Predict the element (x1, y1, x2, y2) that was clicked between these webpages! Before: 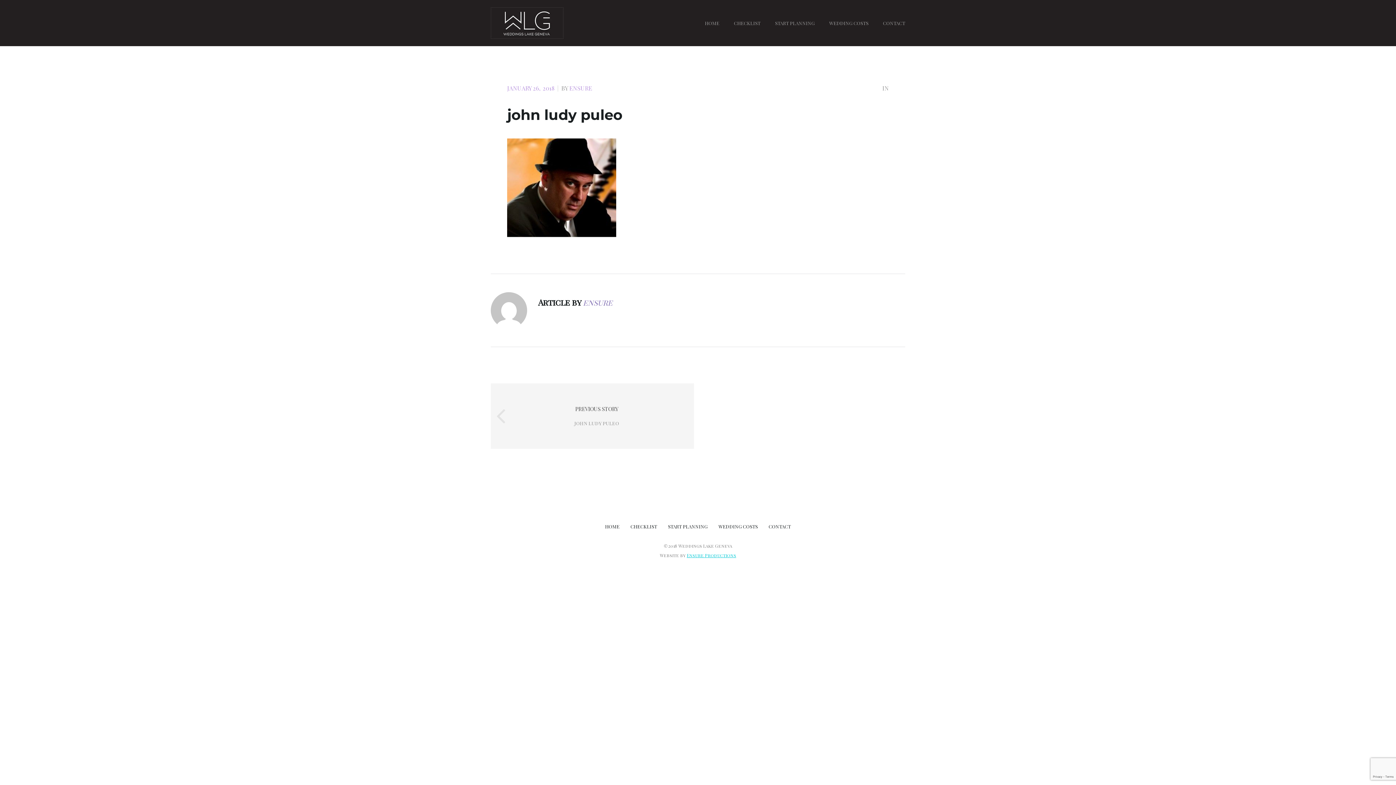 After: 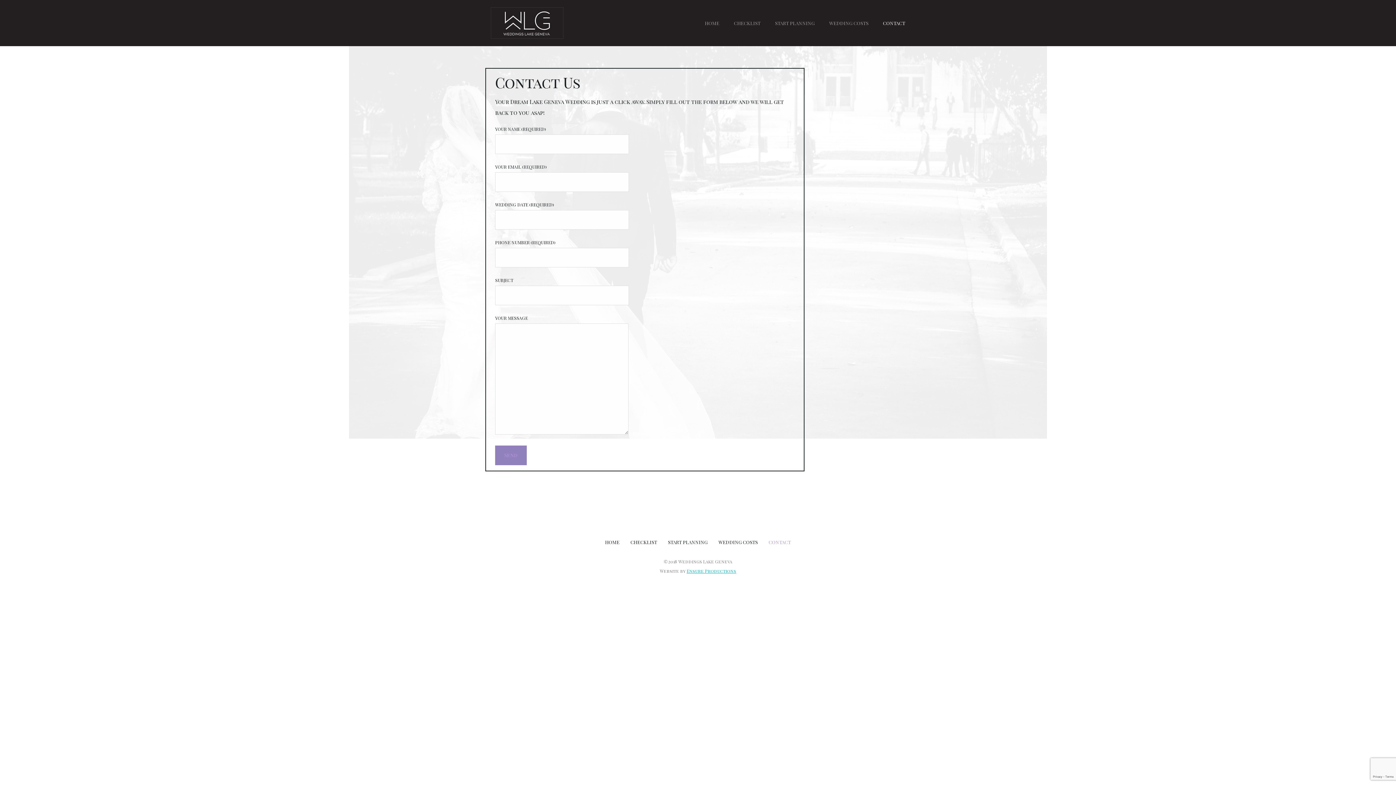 Action: bbox: (768, 519, 791, 534) label: CONTACT